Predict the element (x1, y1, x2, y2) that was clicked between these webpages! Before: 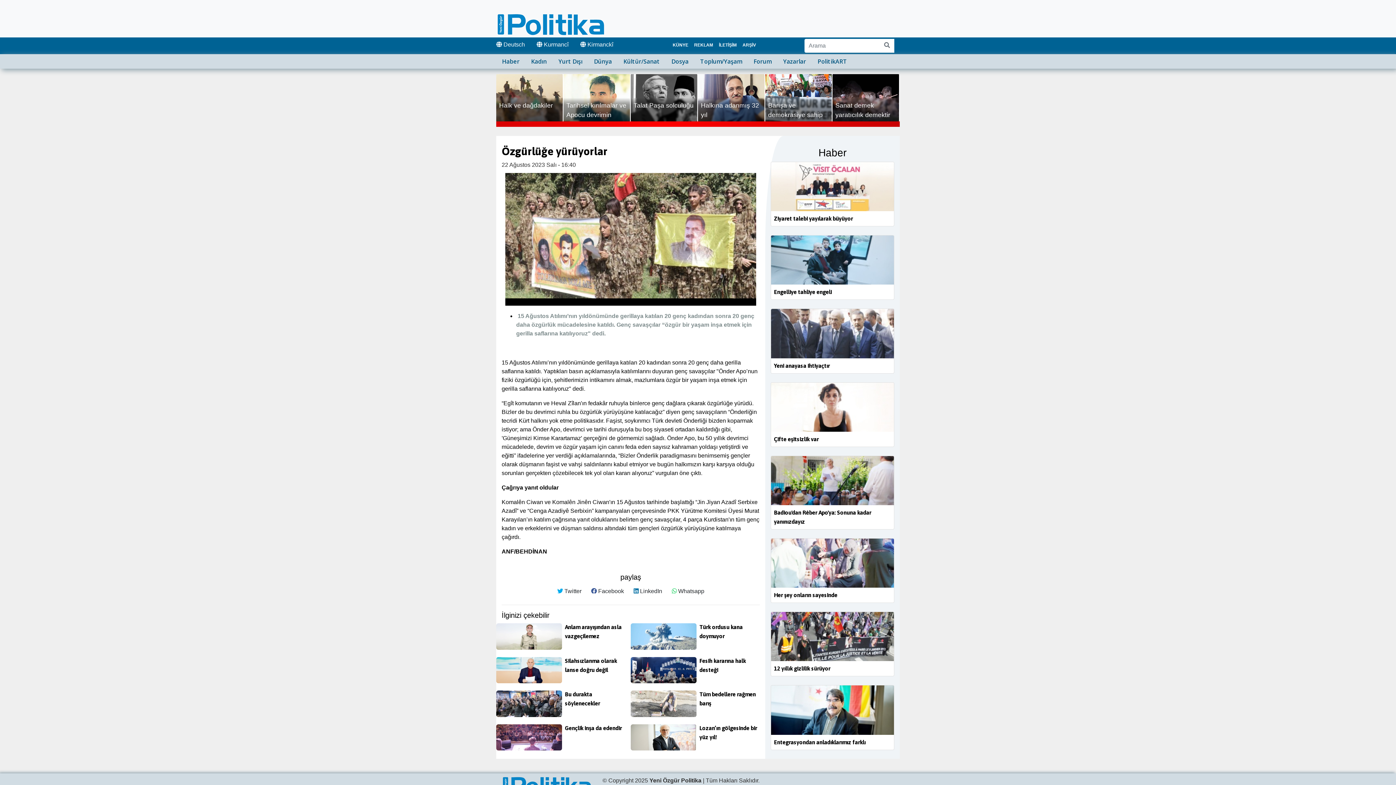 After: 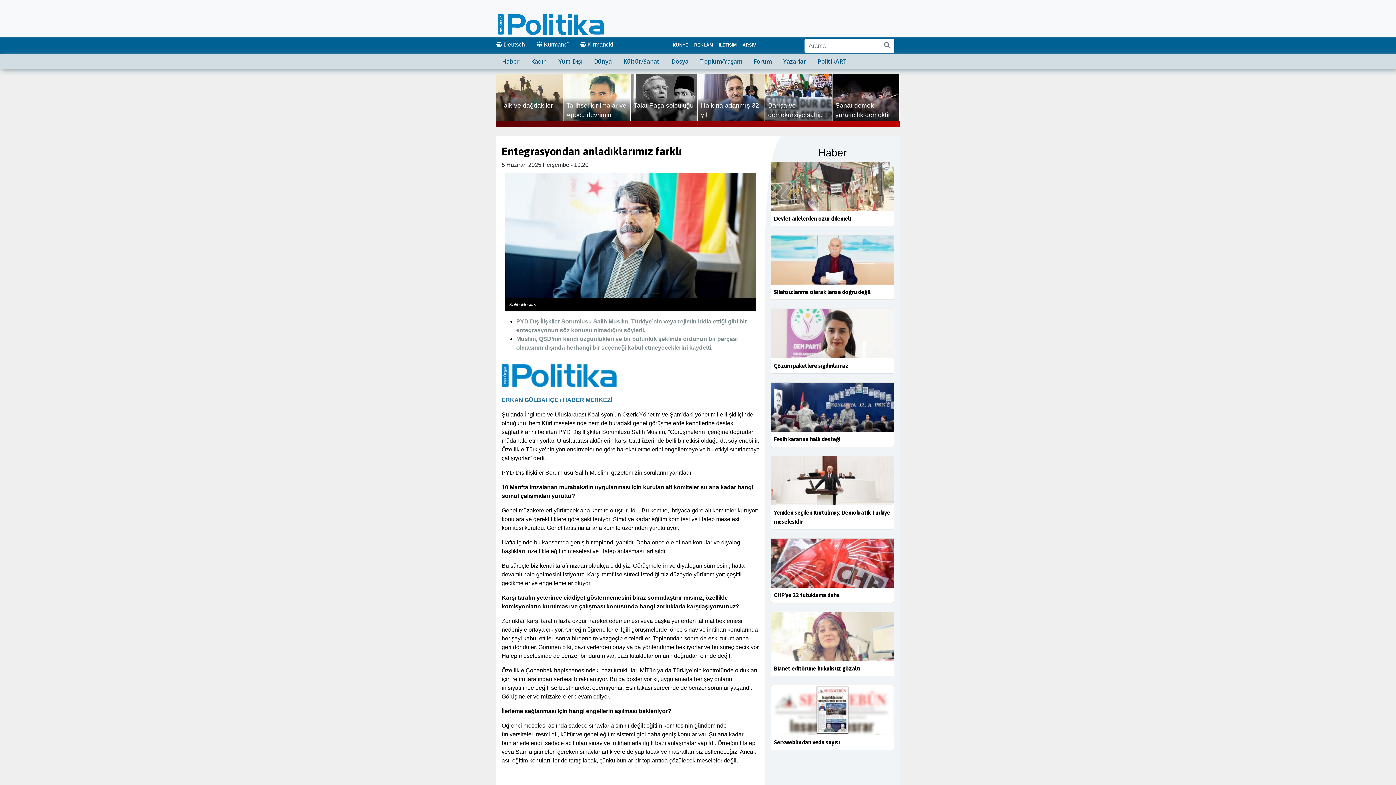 Action: bbox: (771, 685, 894, 735)